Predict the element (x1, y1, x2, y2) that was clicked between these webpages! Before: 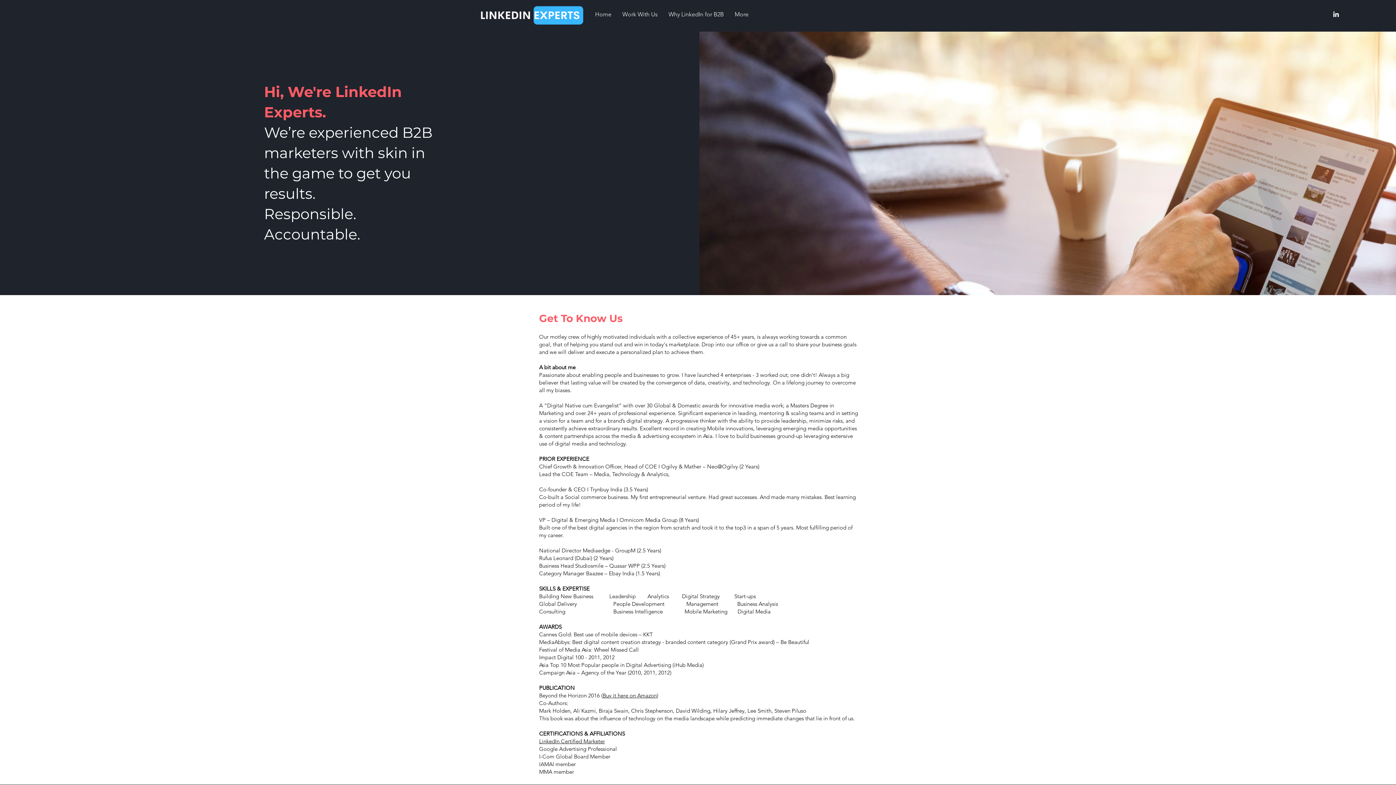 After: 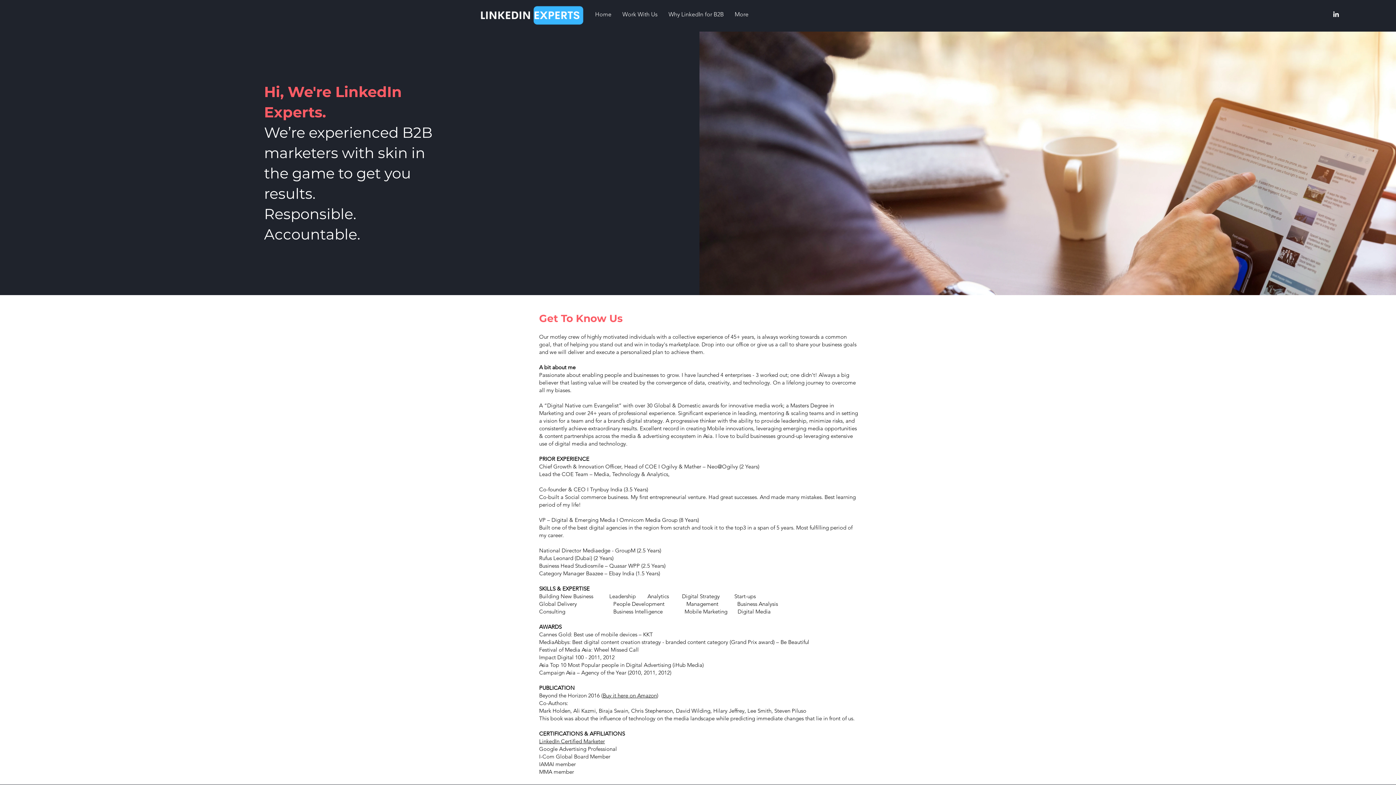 Action: bbox: (1332, 10, 1340, 18) label: Linkedin